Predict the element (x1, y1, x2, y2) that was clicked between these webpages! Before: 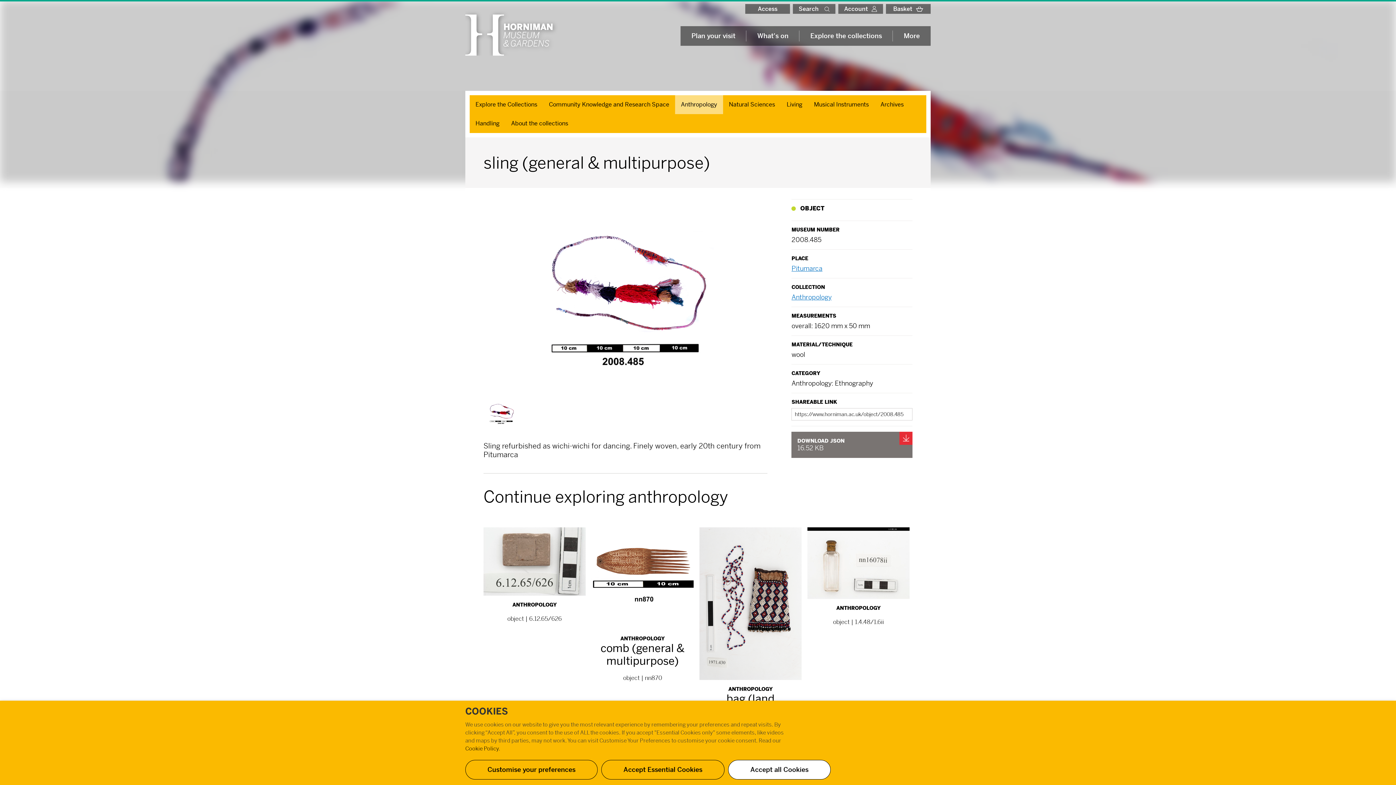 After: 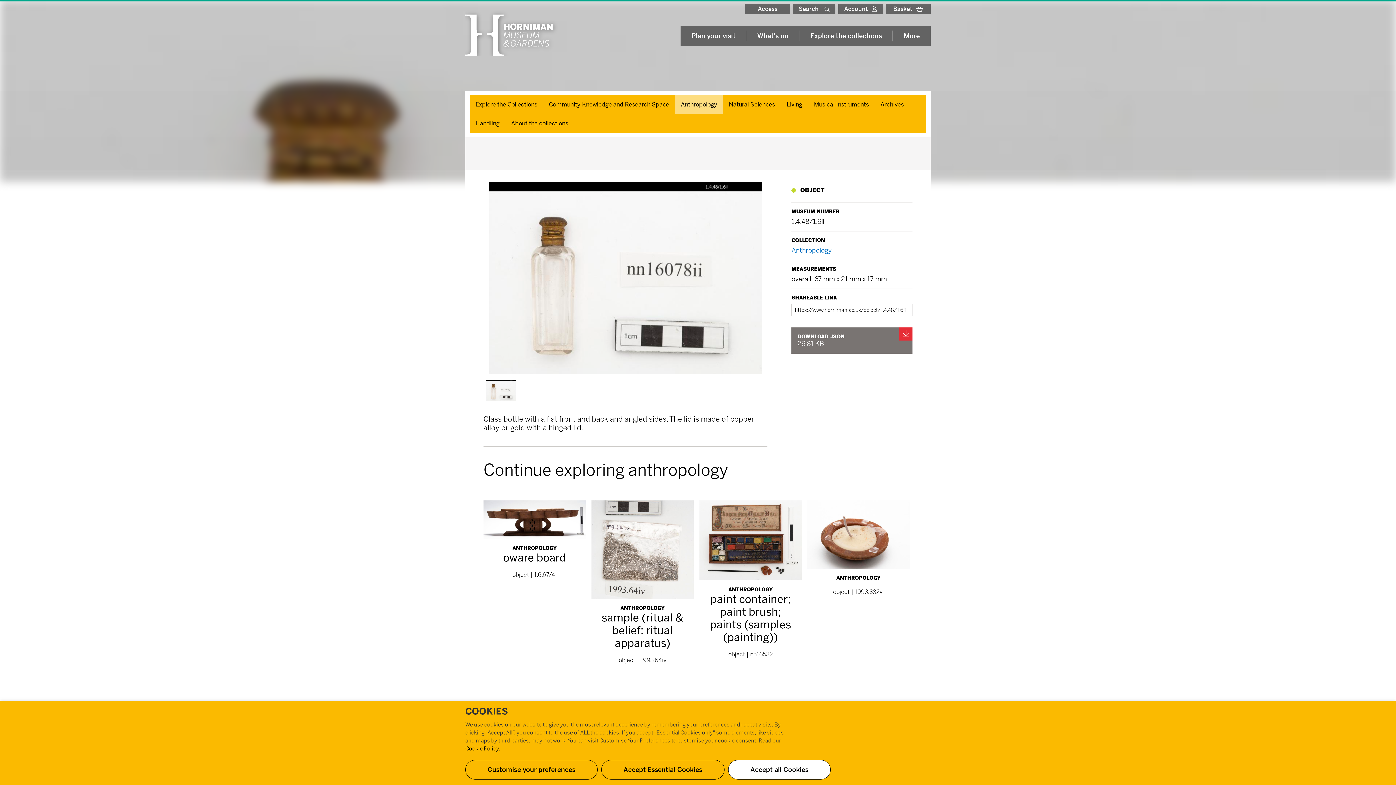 Action: label: ANTHROPOLOGY
object | 1.4.48/1.6ii bbox: (807, 527, 909, 626)